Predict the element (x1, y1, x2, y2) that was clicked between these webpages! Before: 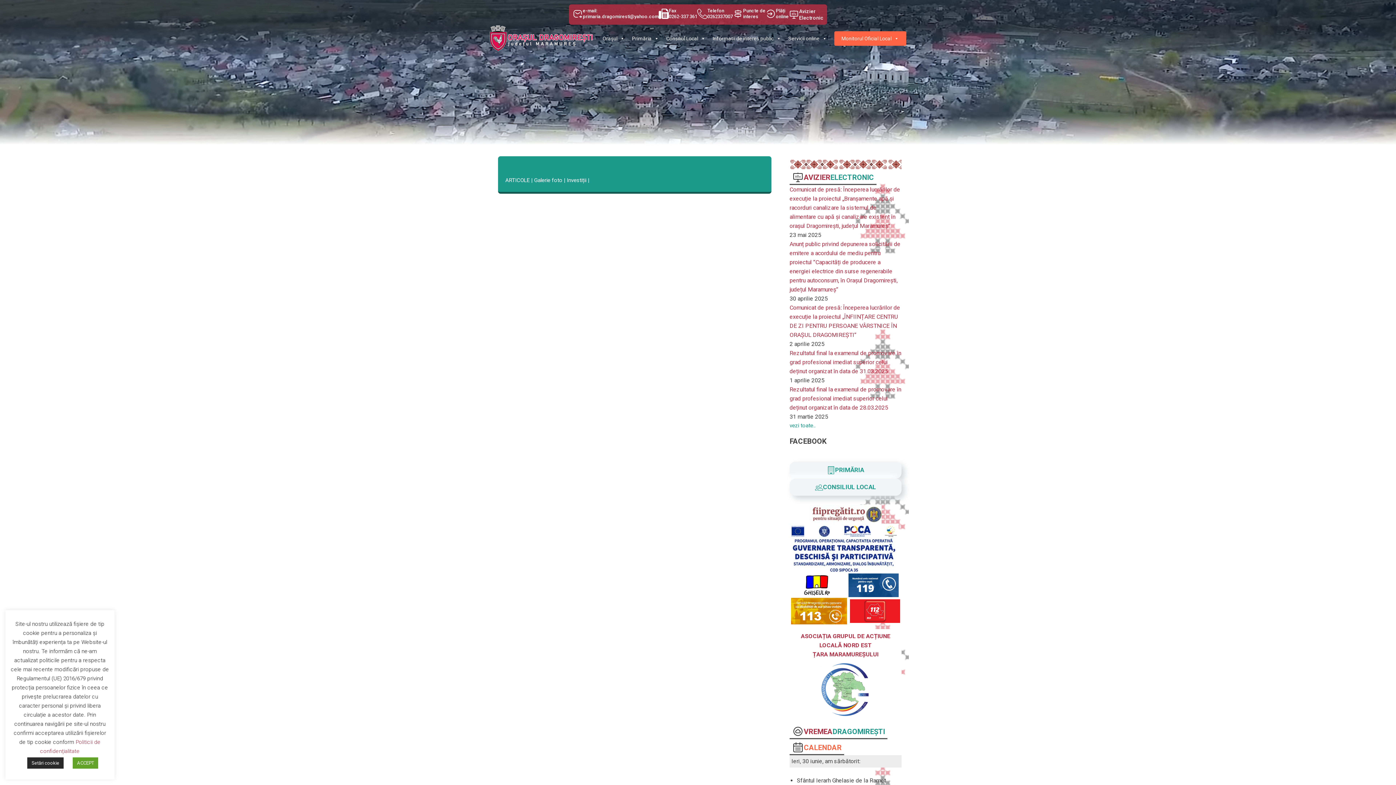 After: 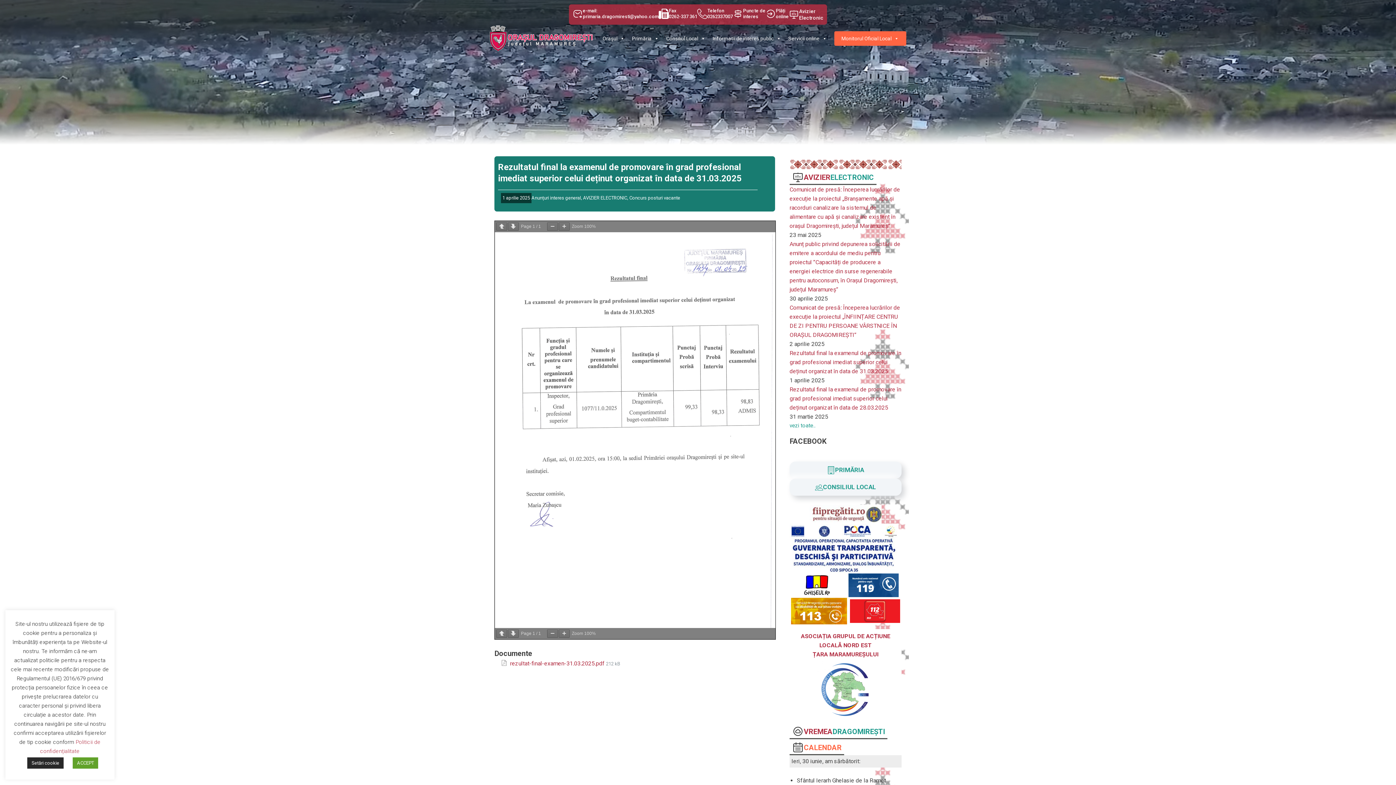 Action: bbox: (789, 349, 901, 374) label: Rezultatul final la examenul de promovare în grad profesional imediat superior celui deținut organizat în data de 31.03.2025